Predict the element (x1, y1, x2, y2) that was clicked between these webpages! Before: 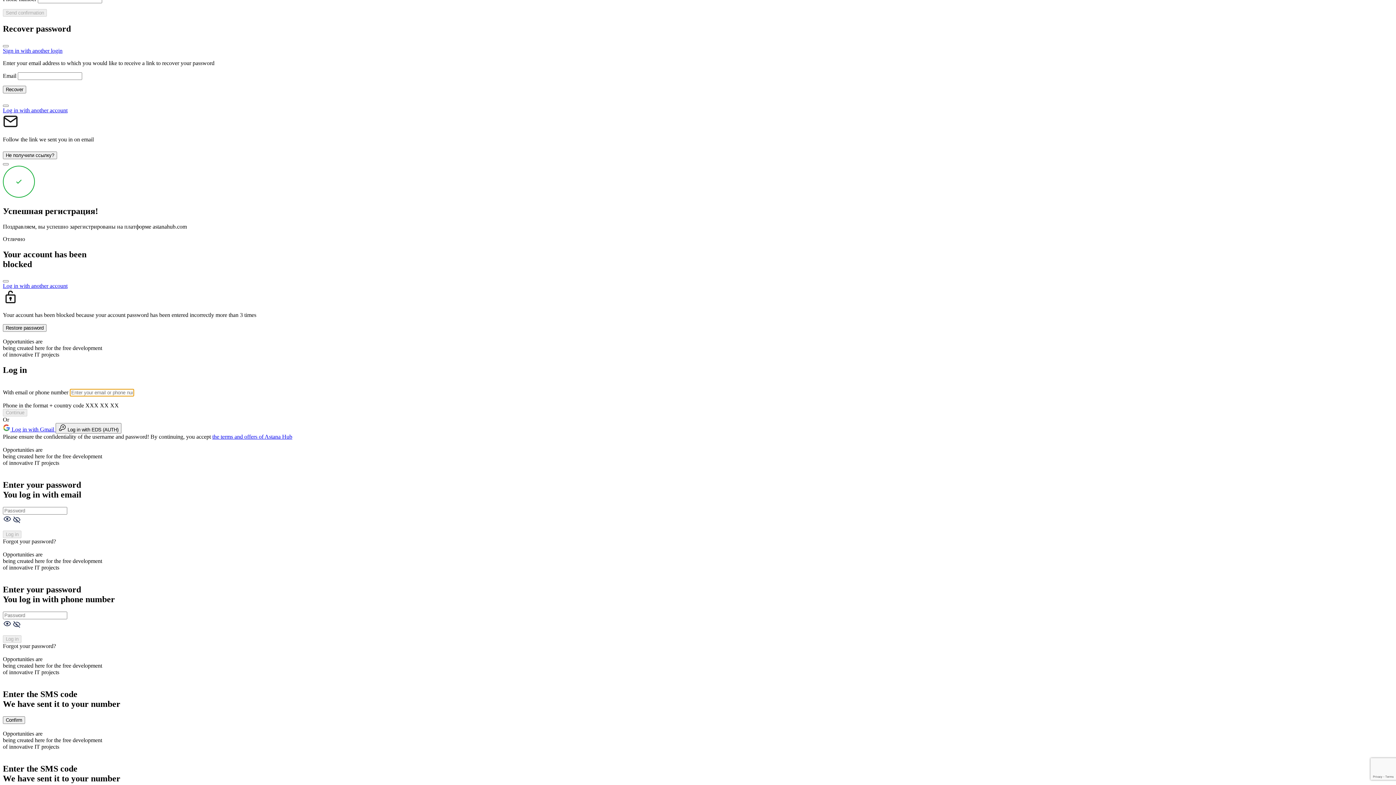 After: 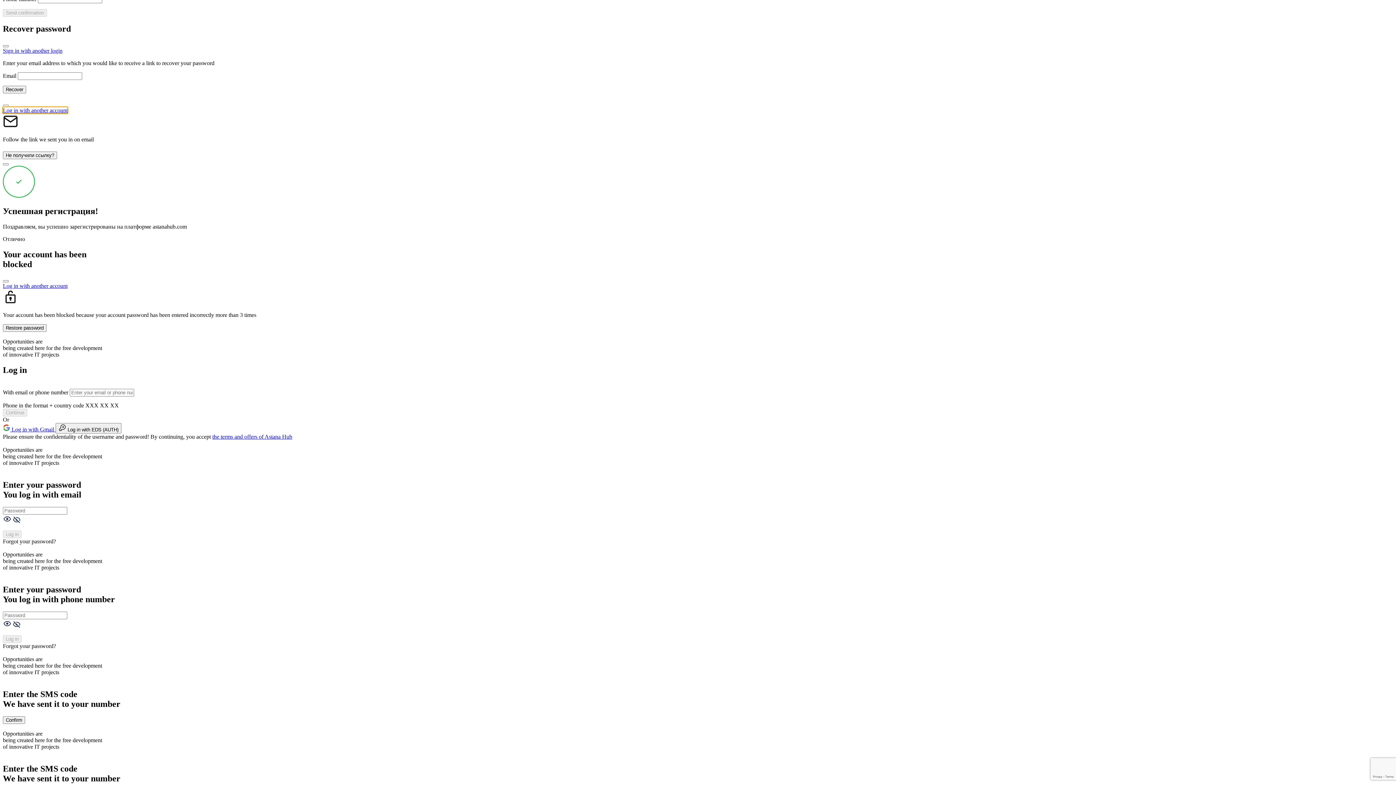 Action: label: Log in with another account bbox: (2, 107, 67, 113)